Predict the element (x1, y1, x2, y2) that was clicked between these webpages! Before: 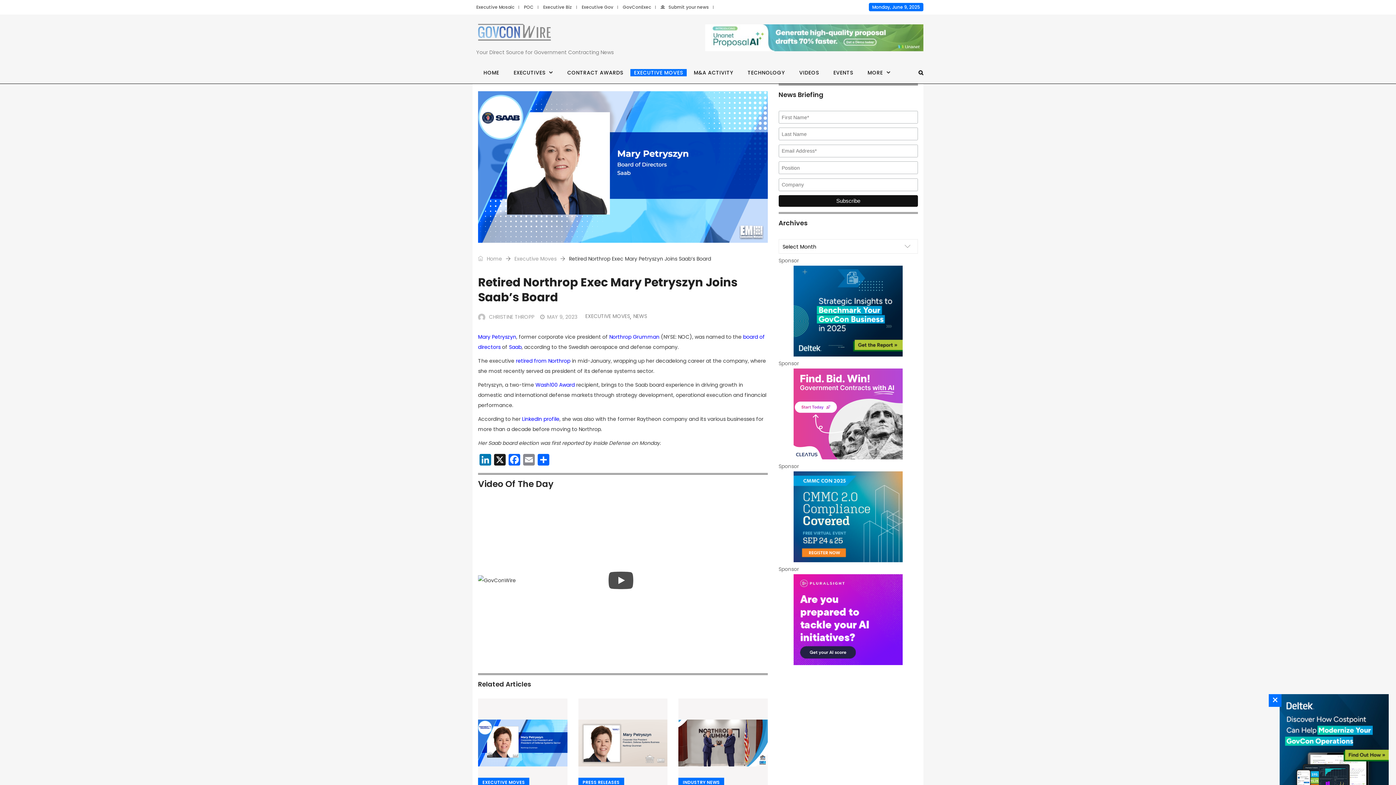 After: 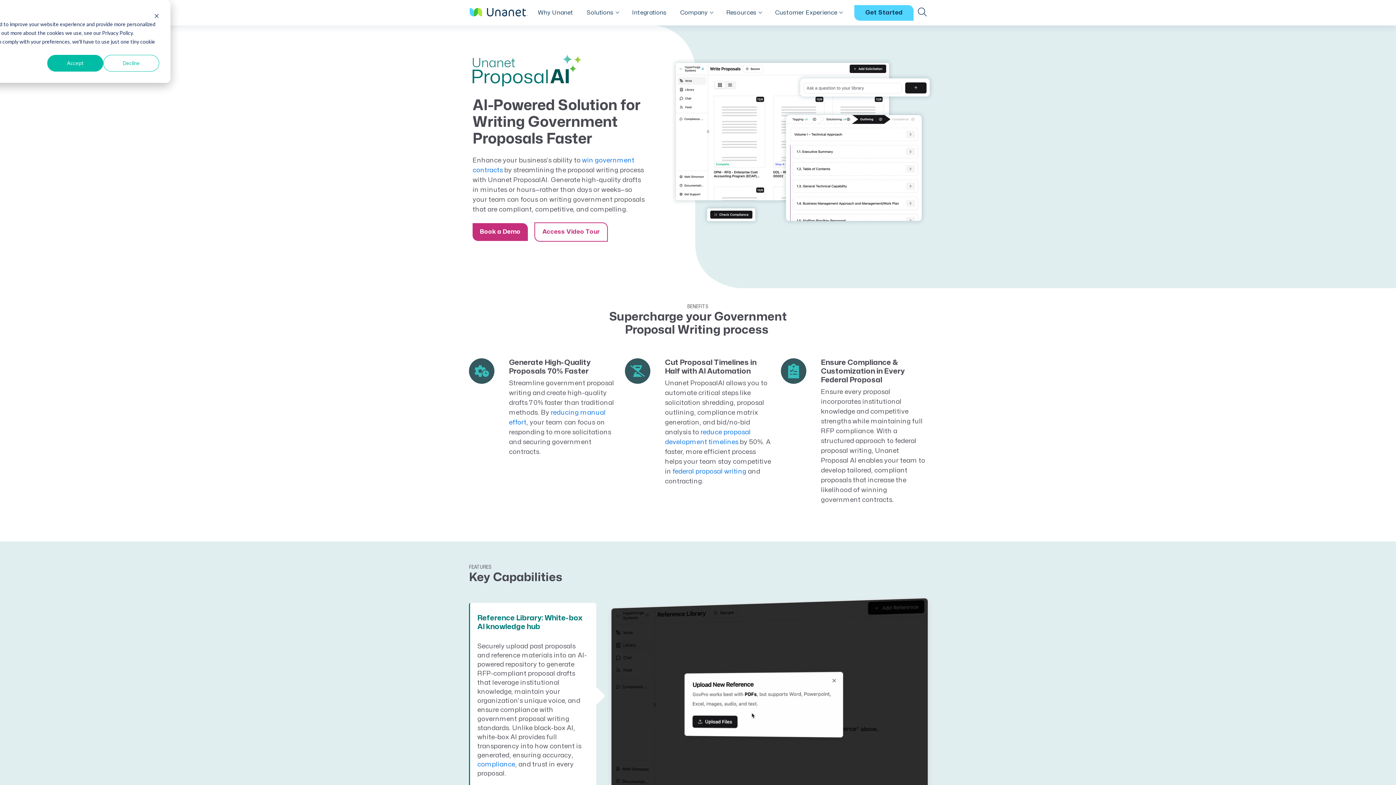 Action: bbox: (705, 34, 923, 41)